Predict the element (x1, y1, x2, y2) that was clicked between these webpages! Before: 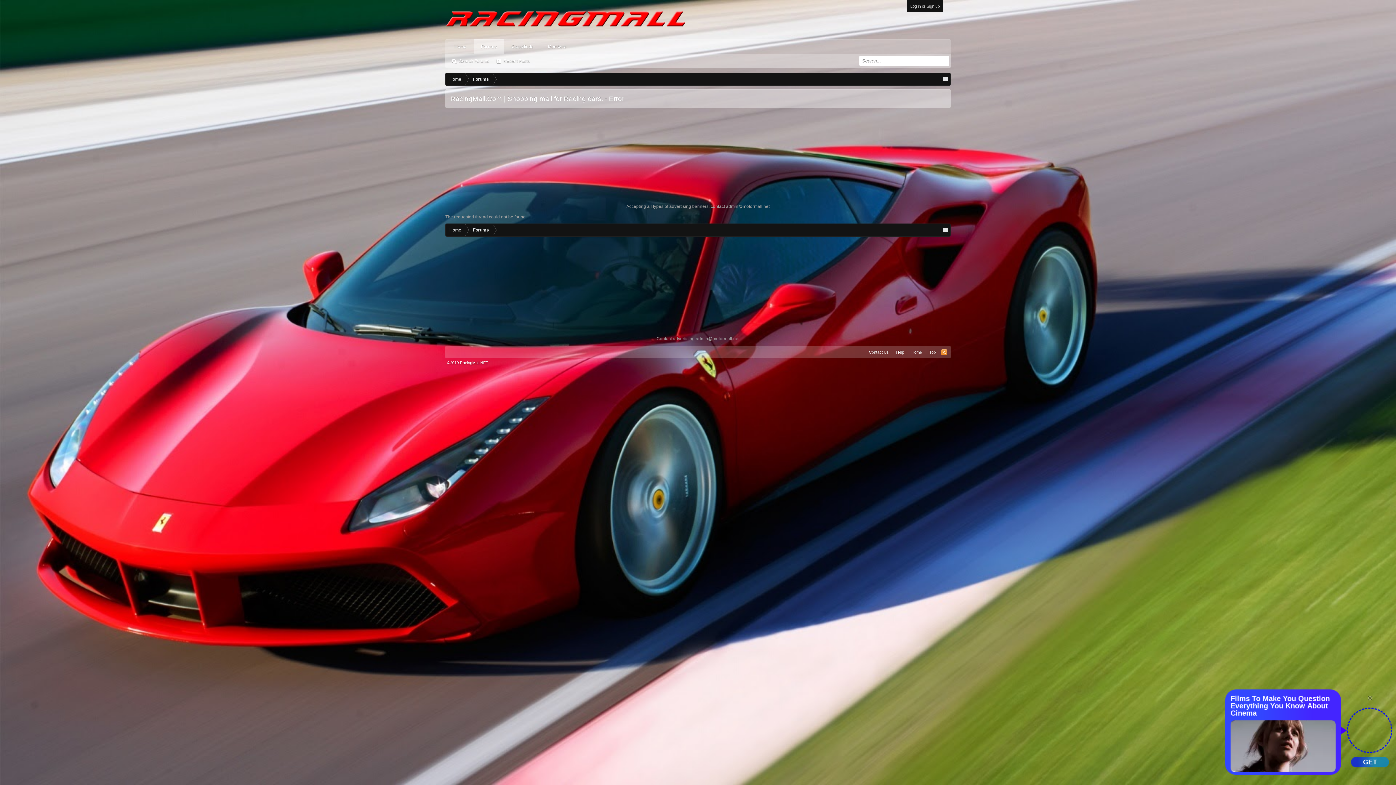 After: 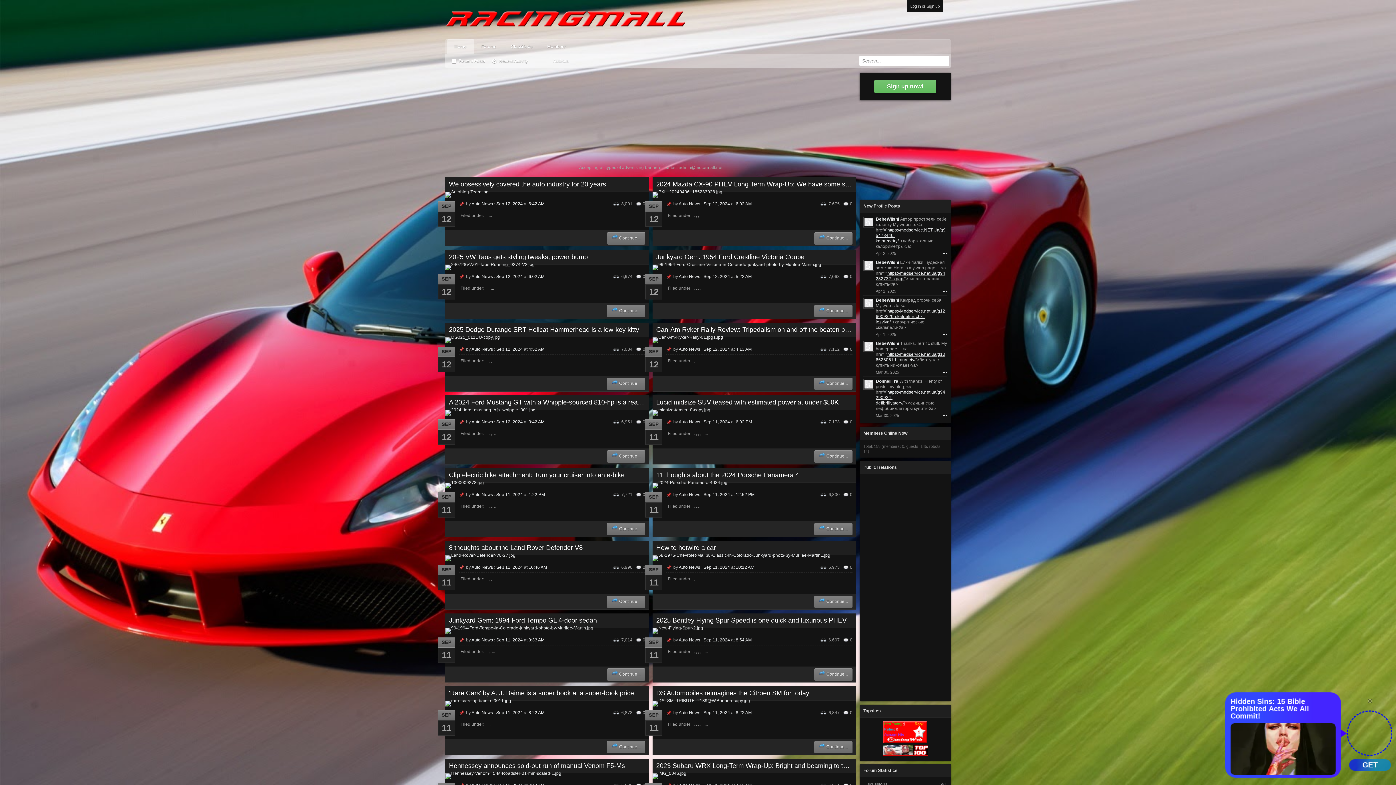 Action: bbox: (445, 73, 465, 85) label: Home